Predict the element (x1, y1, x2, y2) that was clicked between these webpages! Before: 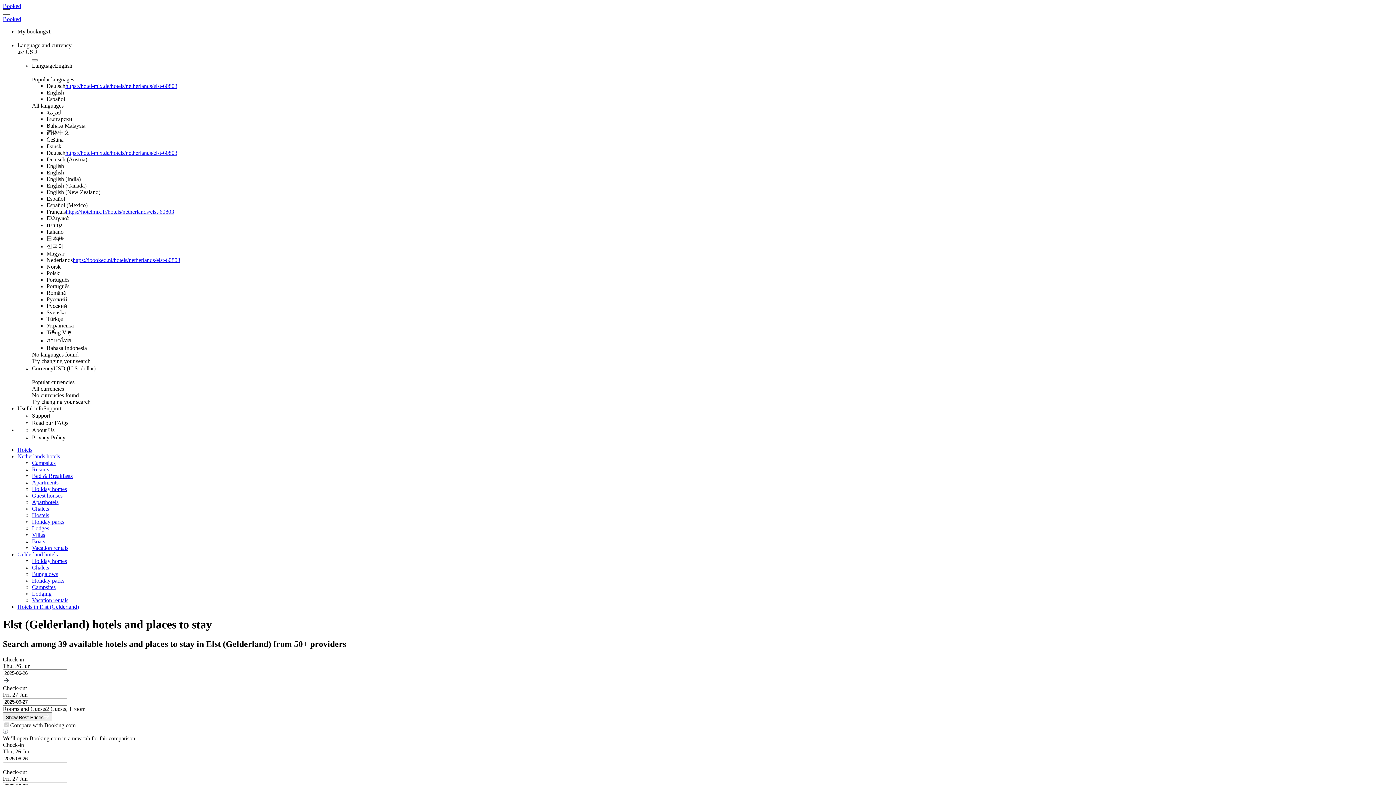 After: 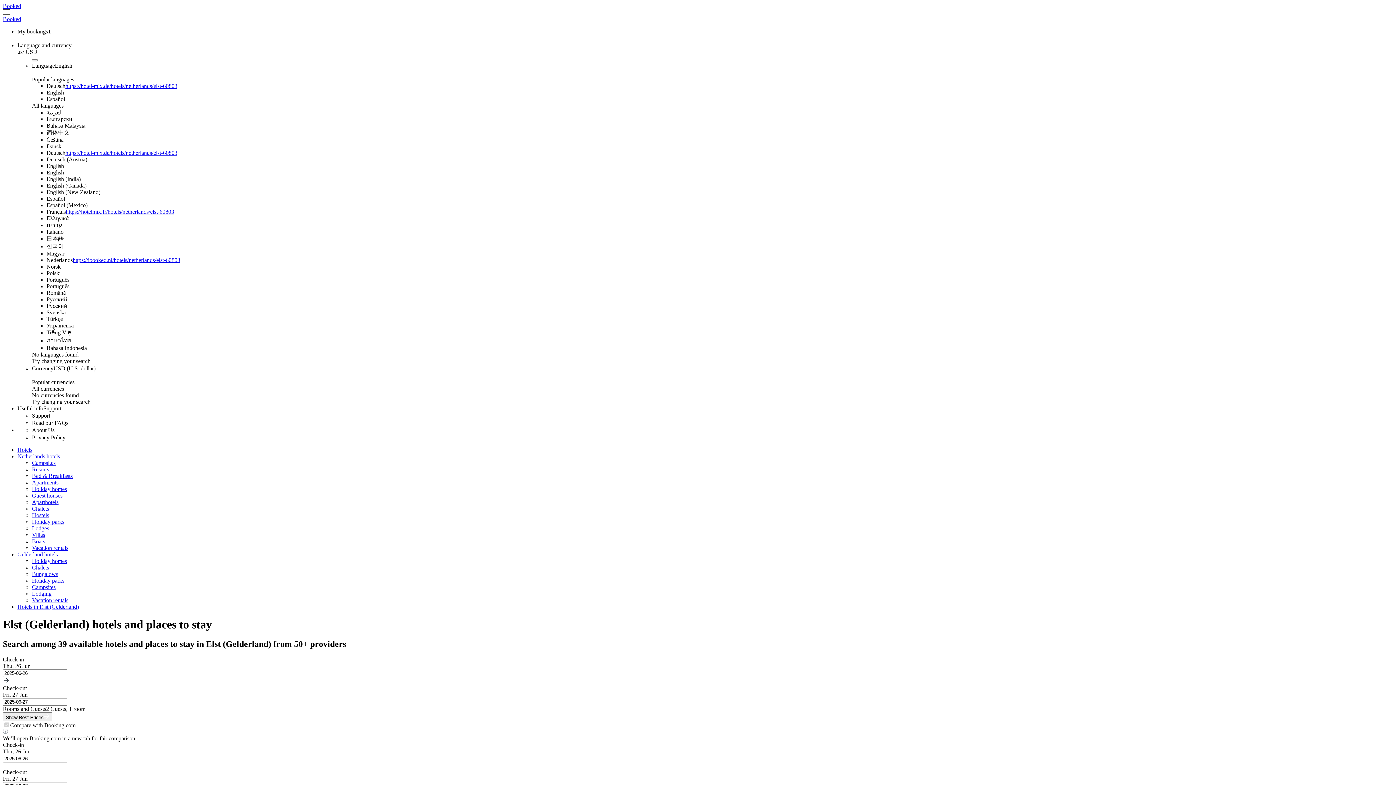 Action: label: Useful infoSupport bbox: (17, 405, 61, 411)